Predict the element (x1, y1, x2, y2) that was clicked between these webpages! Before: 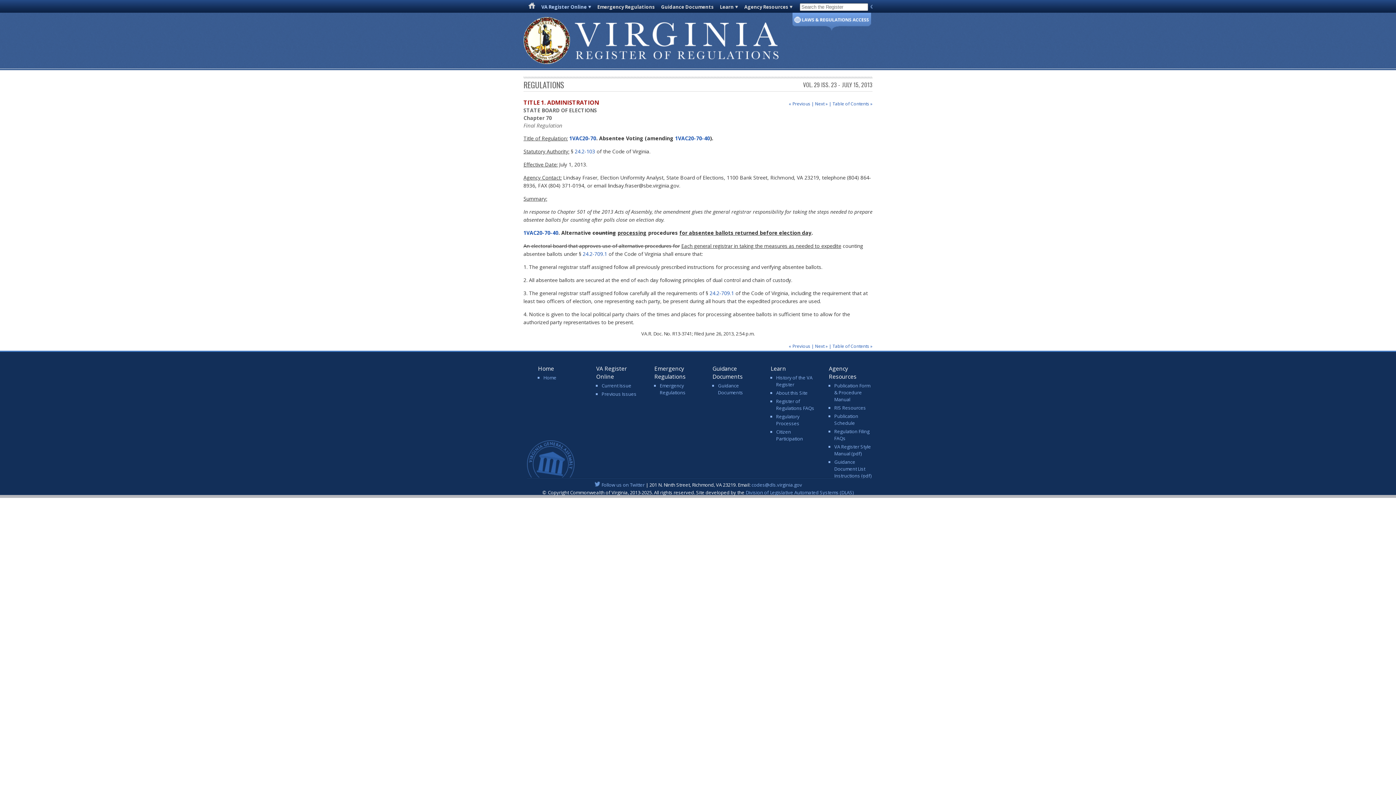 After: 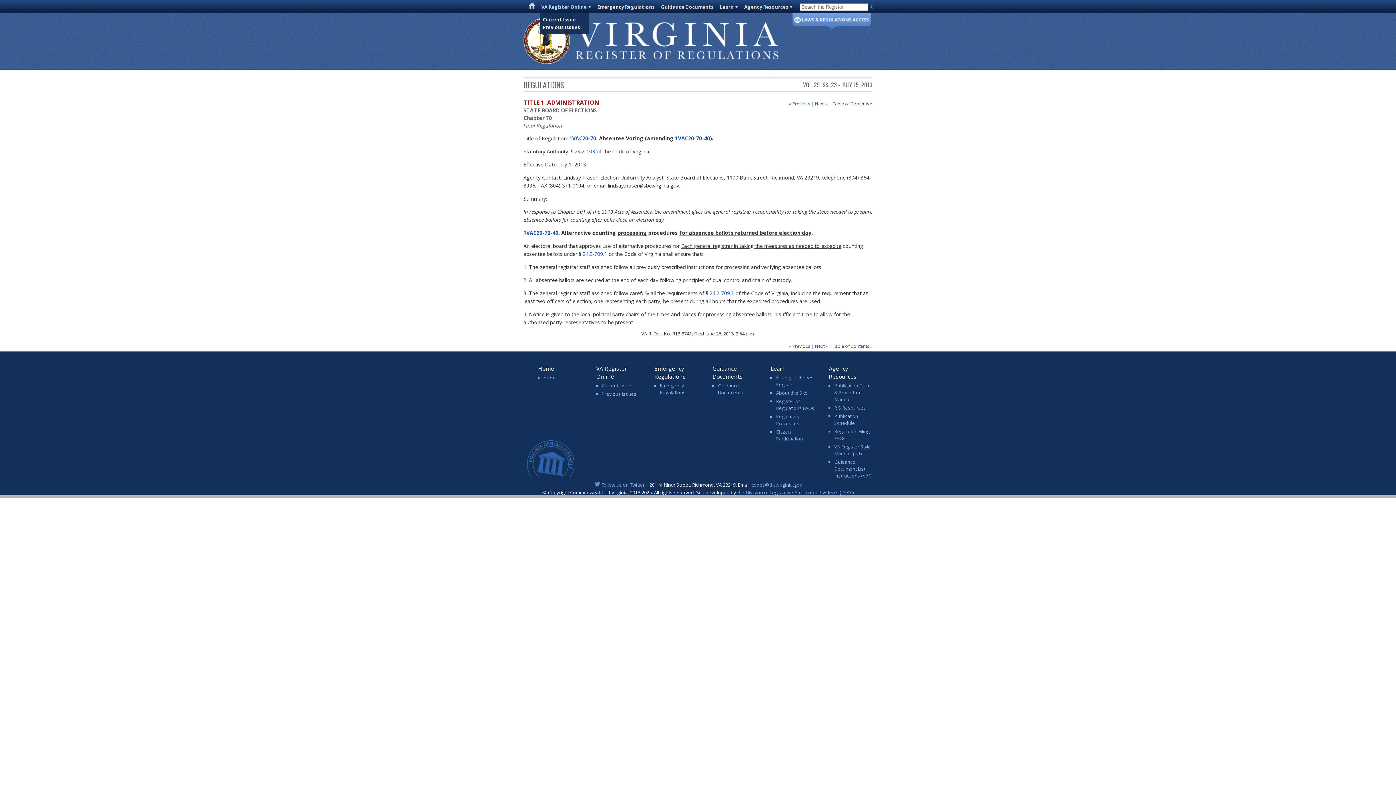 Action: label: VA Register Online bbox: (541, 3, 591, 10)